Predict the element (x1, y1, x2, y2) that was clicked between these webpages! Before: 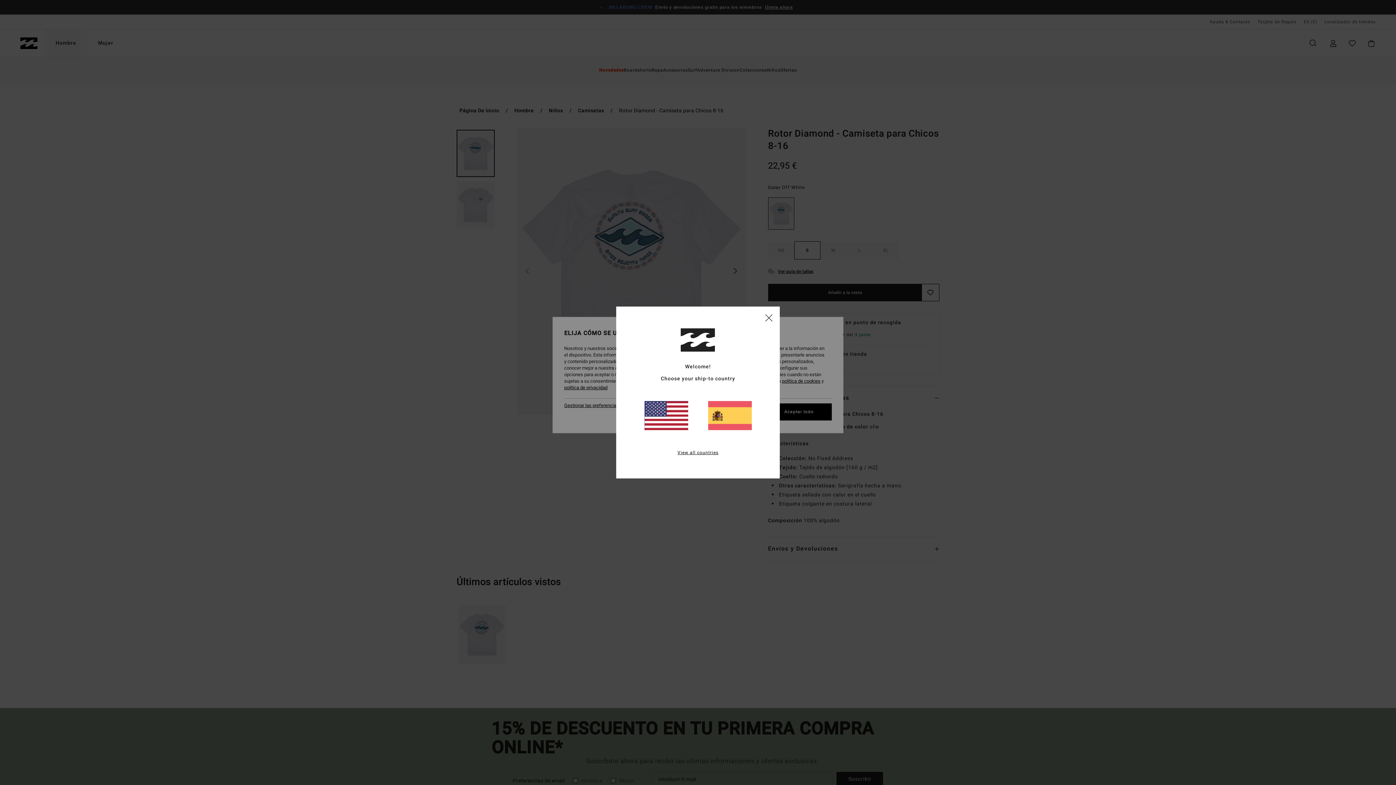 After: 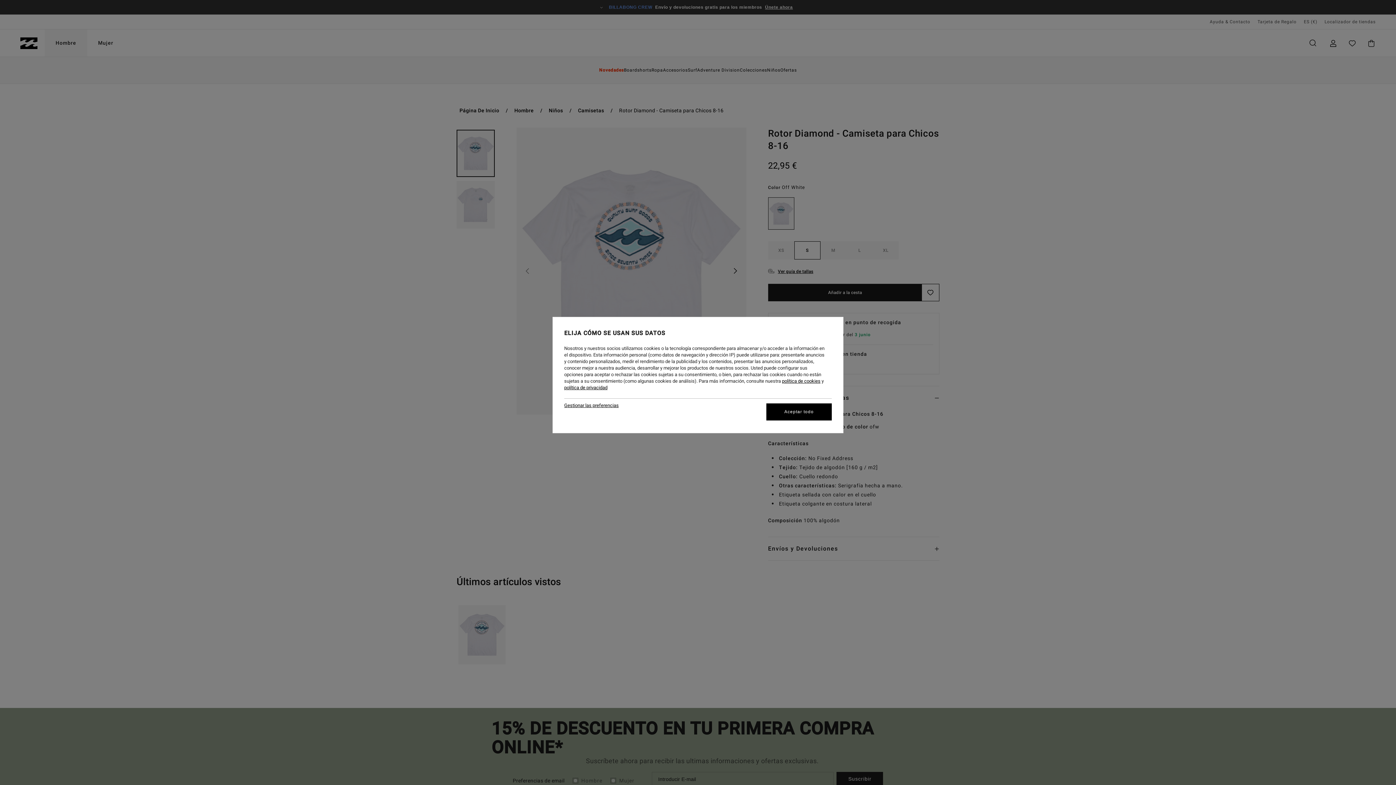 Action: bbox: (765, 314, 772, 321) label: close